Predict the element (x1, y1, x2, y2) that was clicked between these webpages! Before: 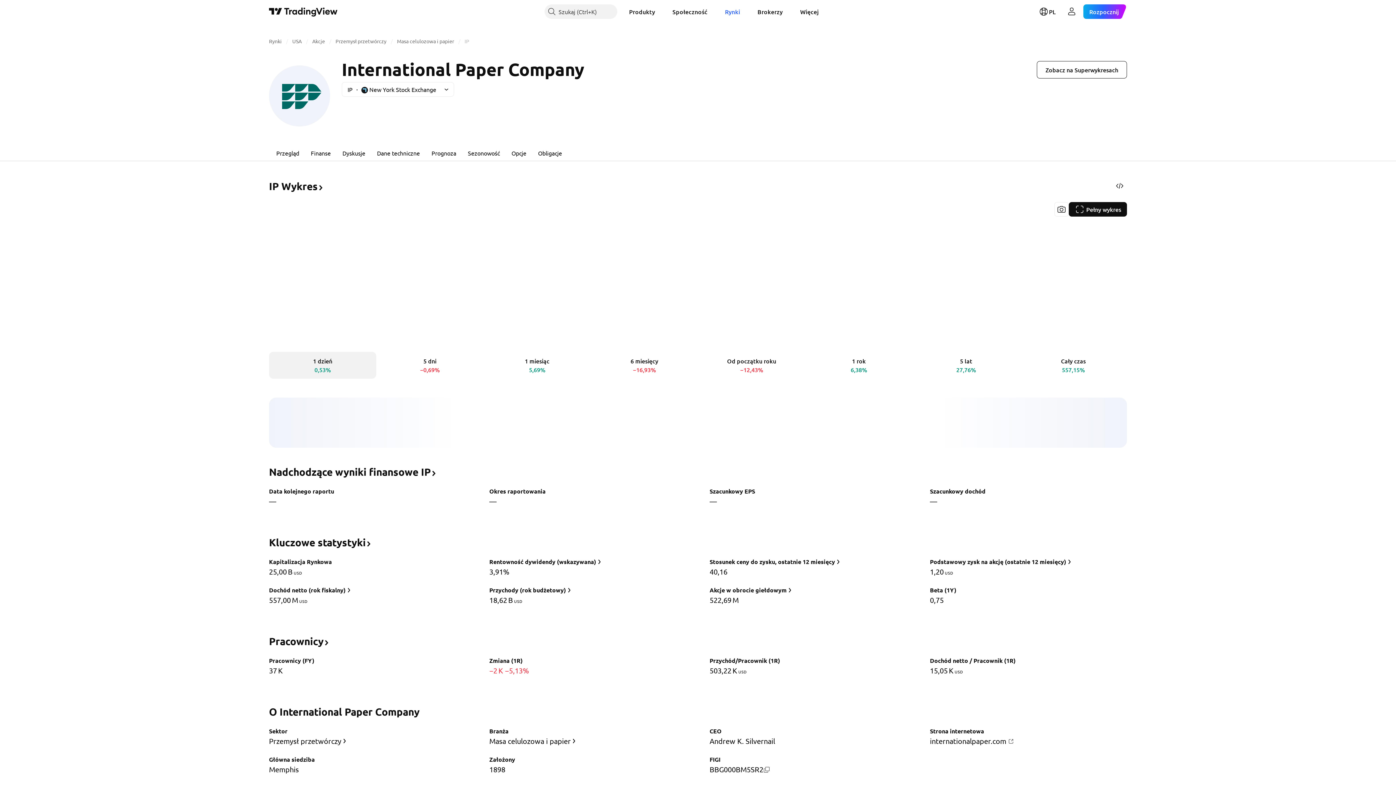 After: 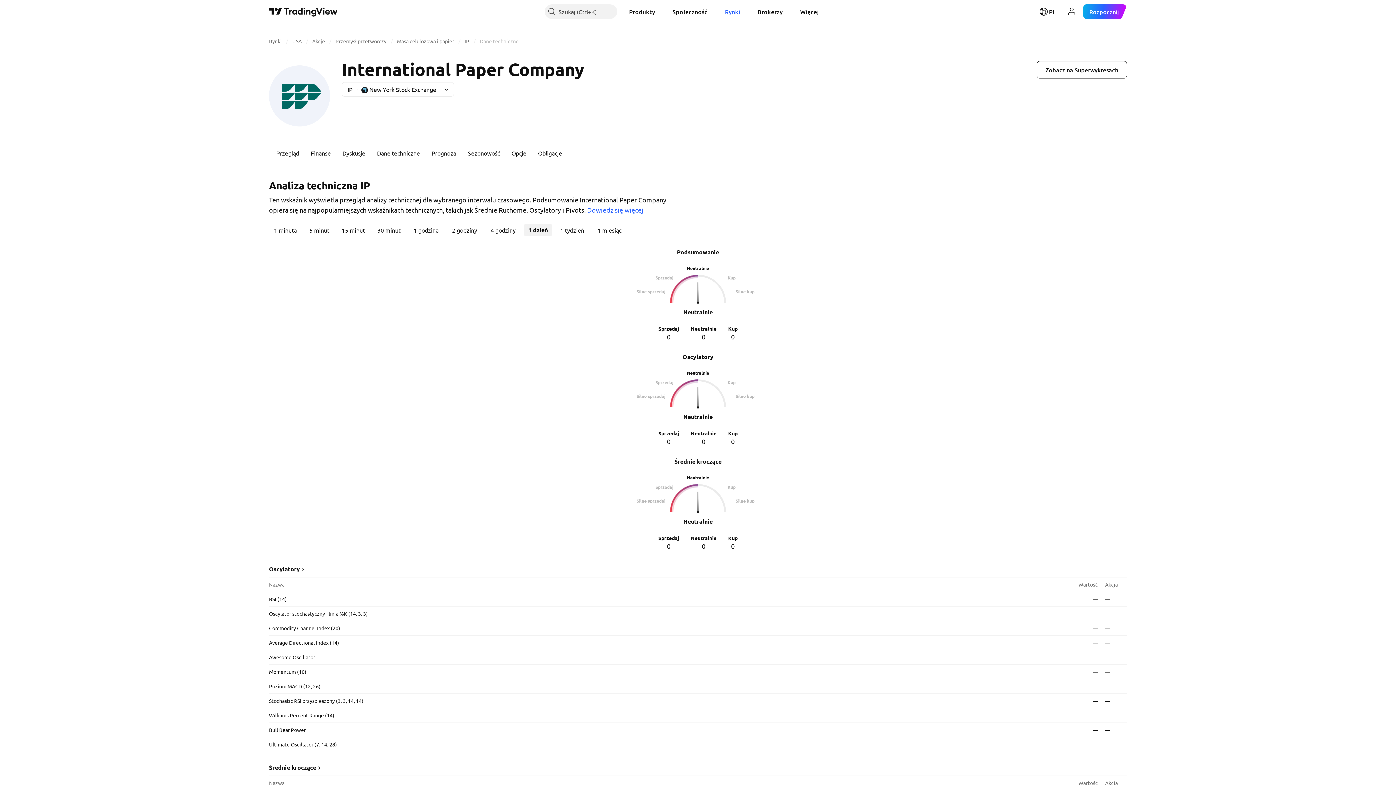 Action: label: Dane techniczne bbox: (371, 144, 425, 161)